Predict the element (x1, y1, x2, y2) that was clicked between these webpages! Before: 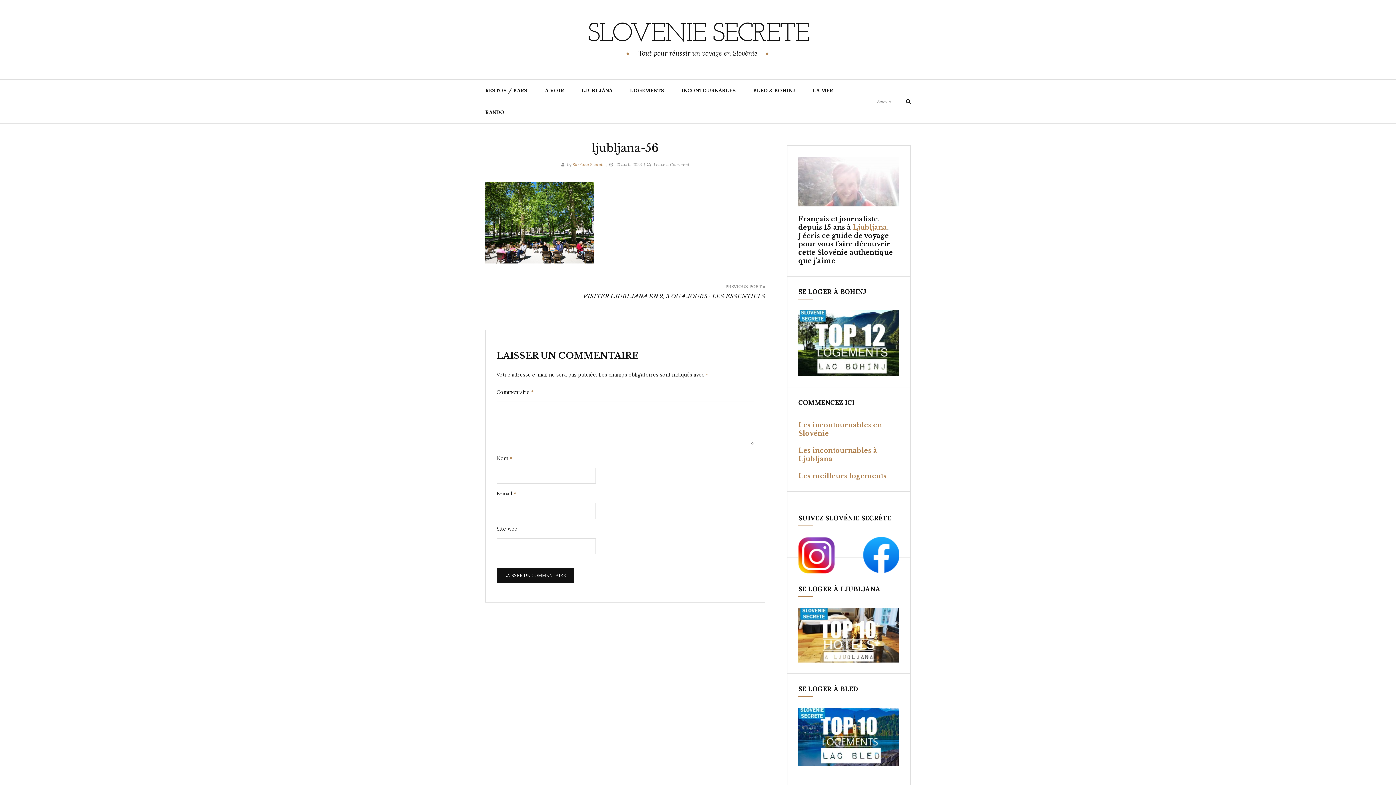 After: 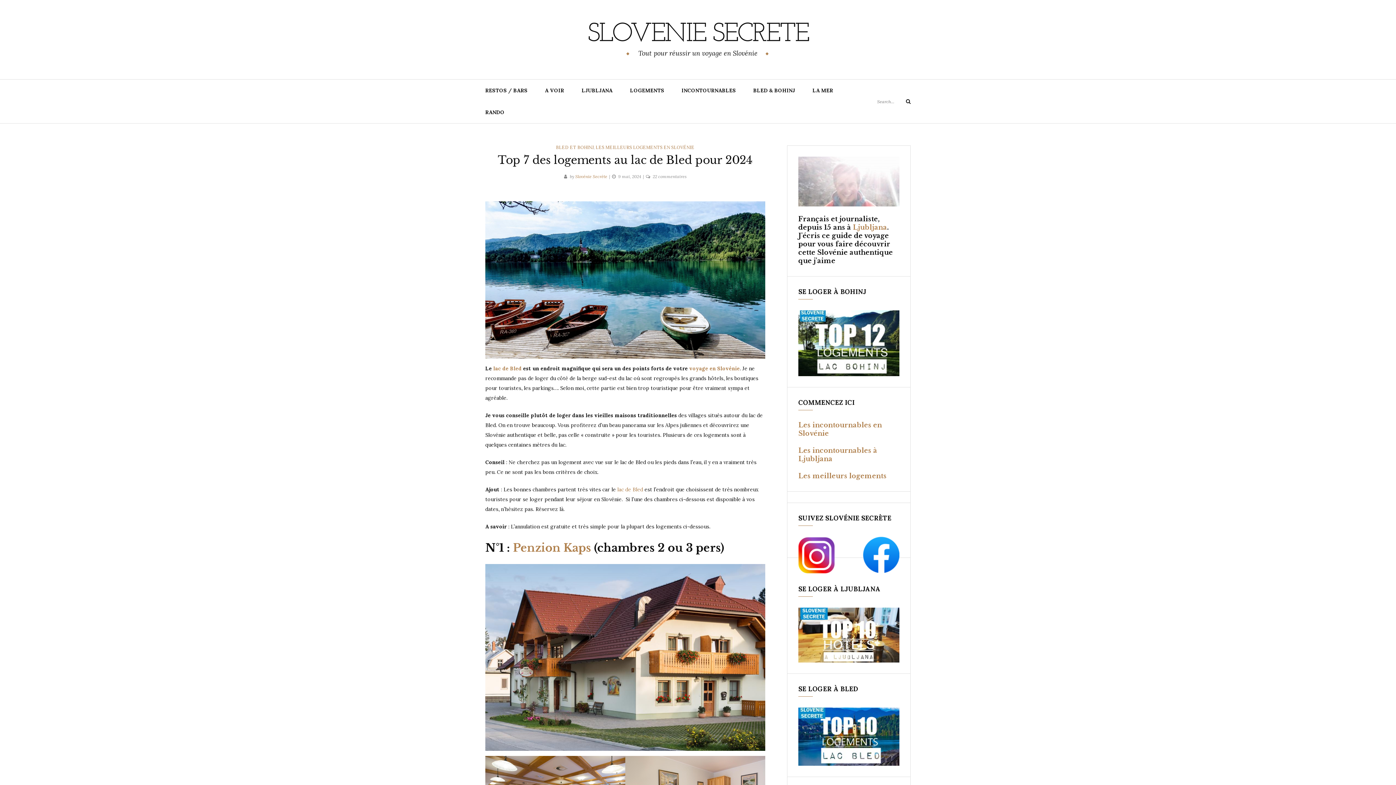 Action: bbox: (798, 733, 899, 739)